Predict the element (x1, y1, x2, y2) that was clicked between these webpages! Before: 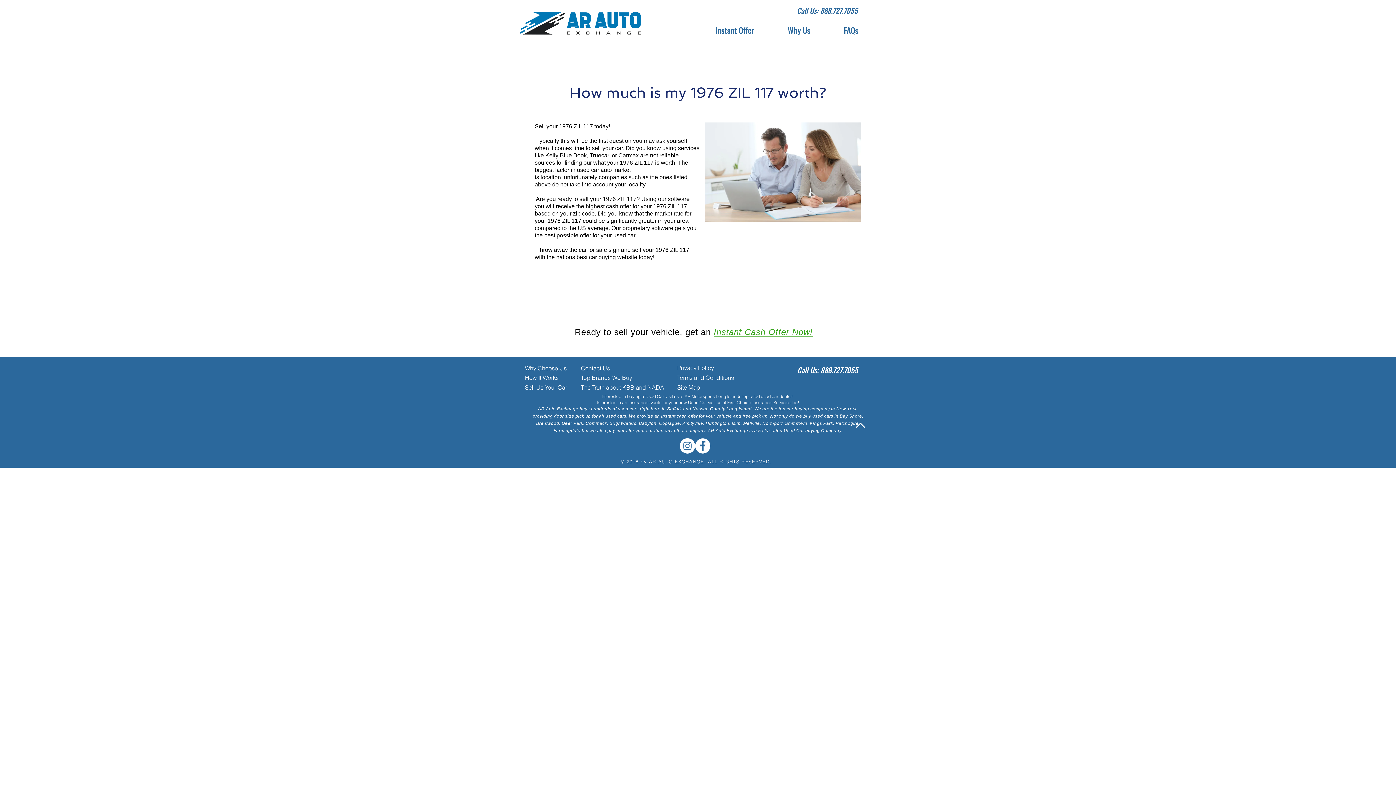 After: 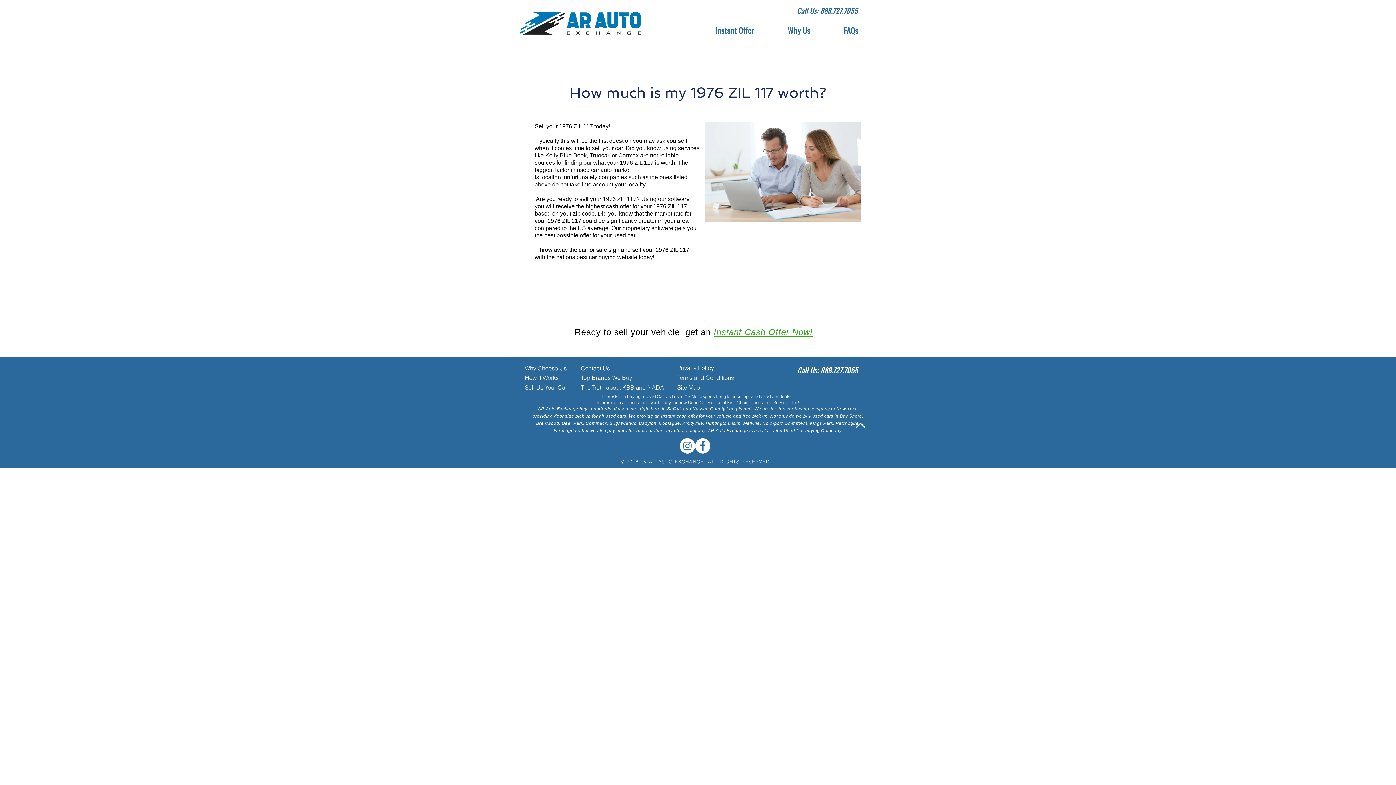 Action: bbox: (677, 374, 734, 381) label: Terms and Conditions